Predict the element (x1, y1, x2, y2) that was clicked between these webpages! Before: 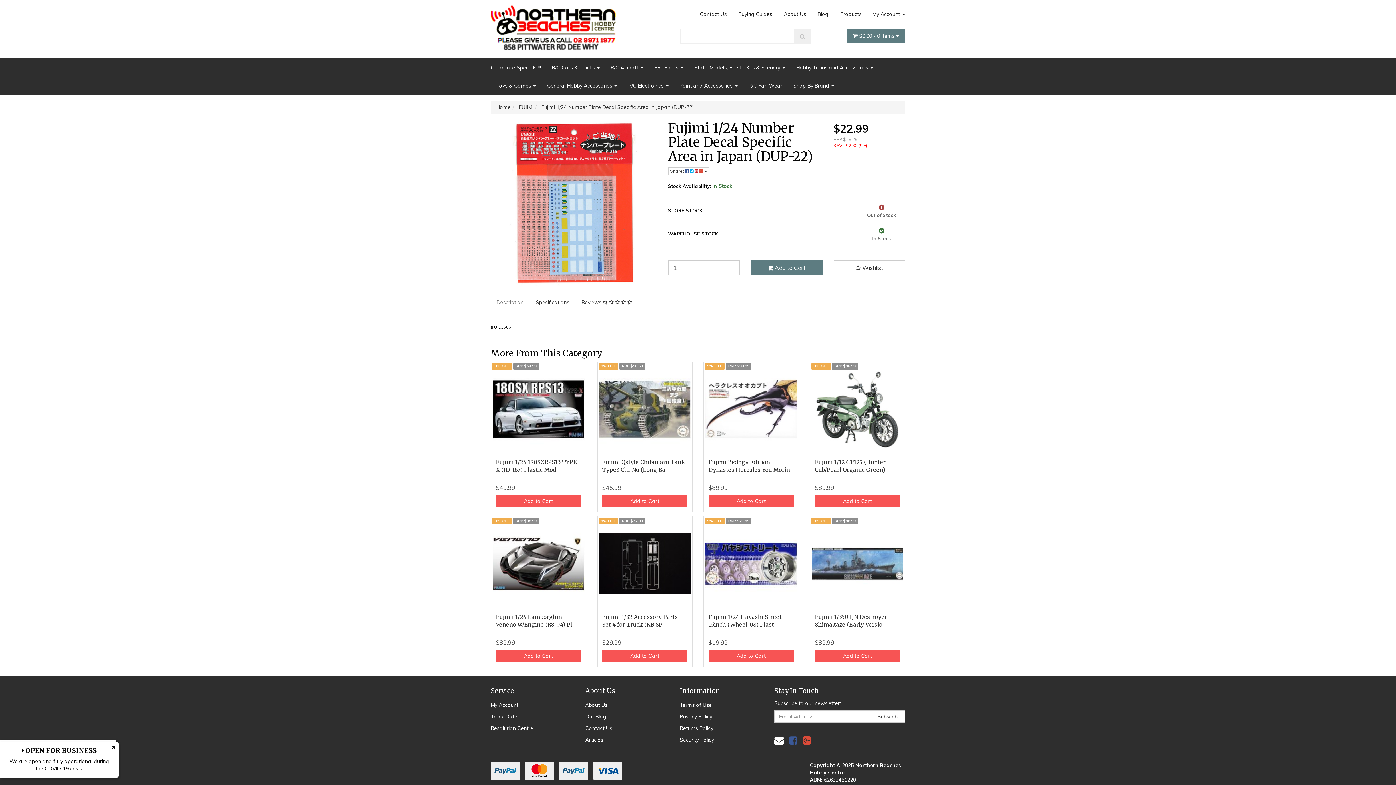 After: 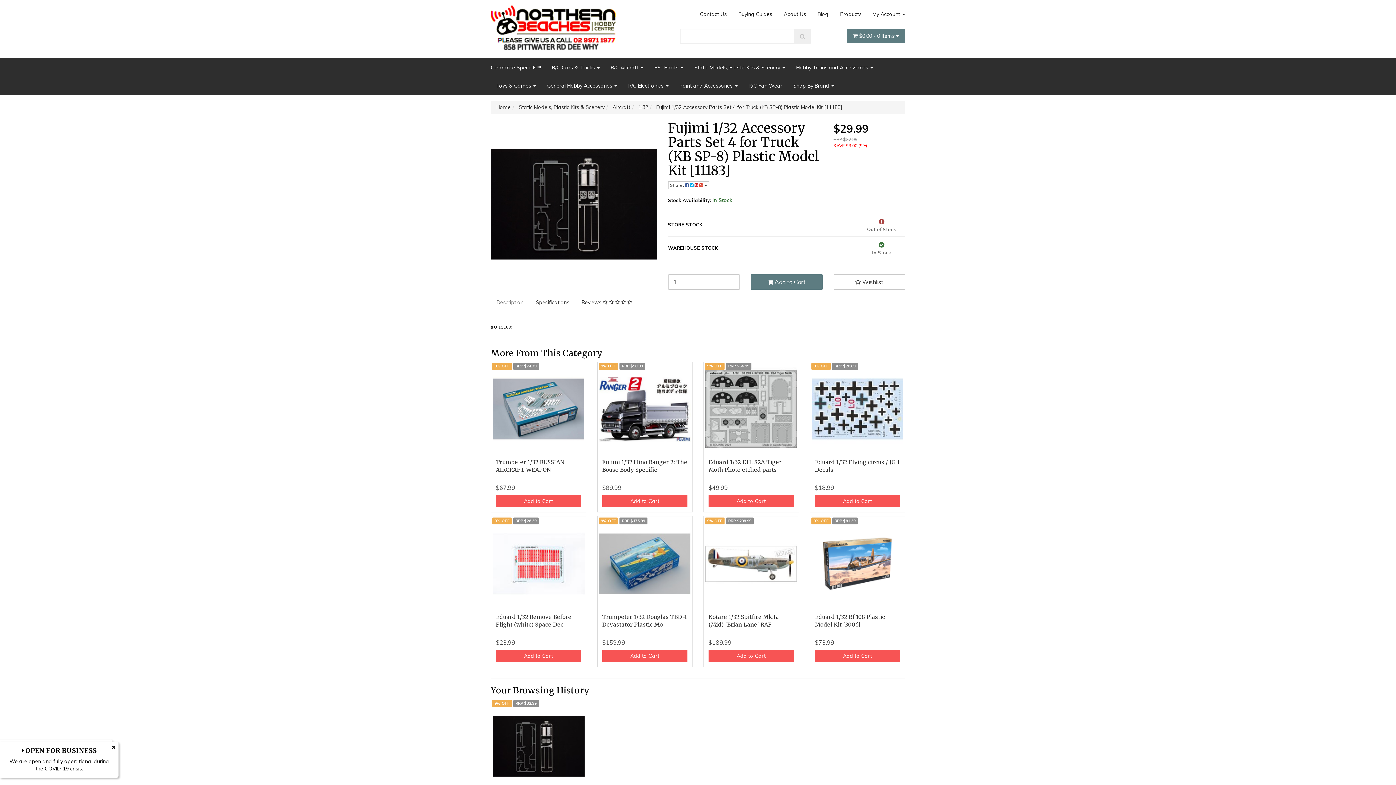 Action: bbox: (599, 518, 690, 610)